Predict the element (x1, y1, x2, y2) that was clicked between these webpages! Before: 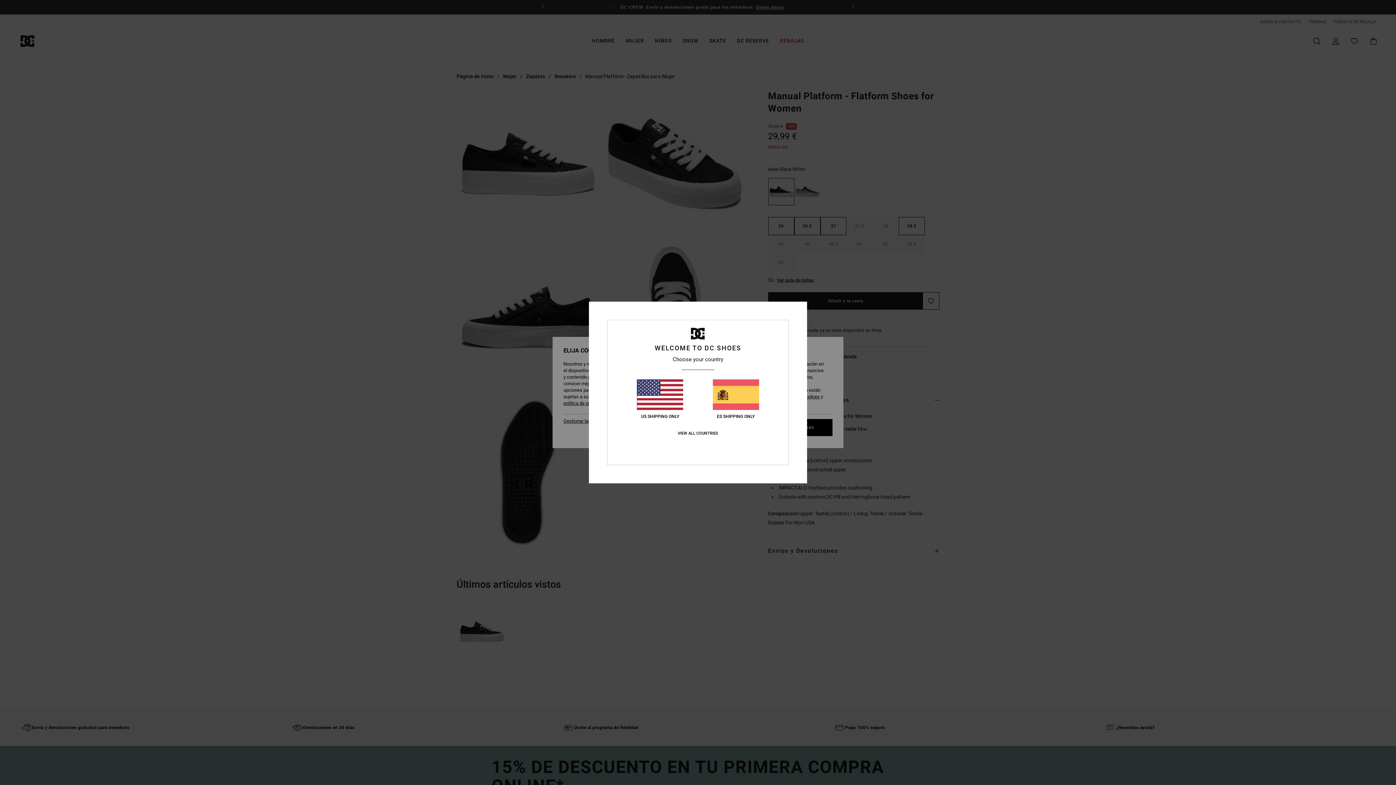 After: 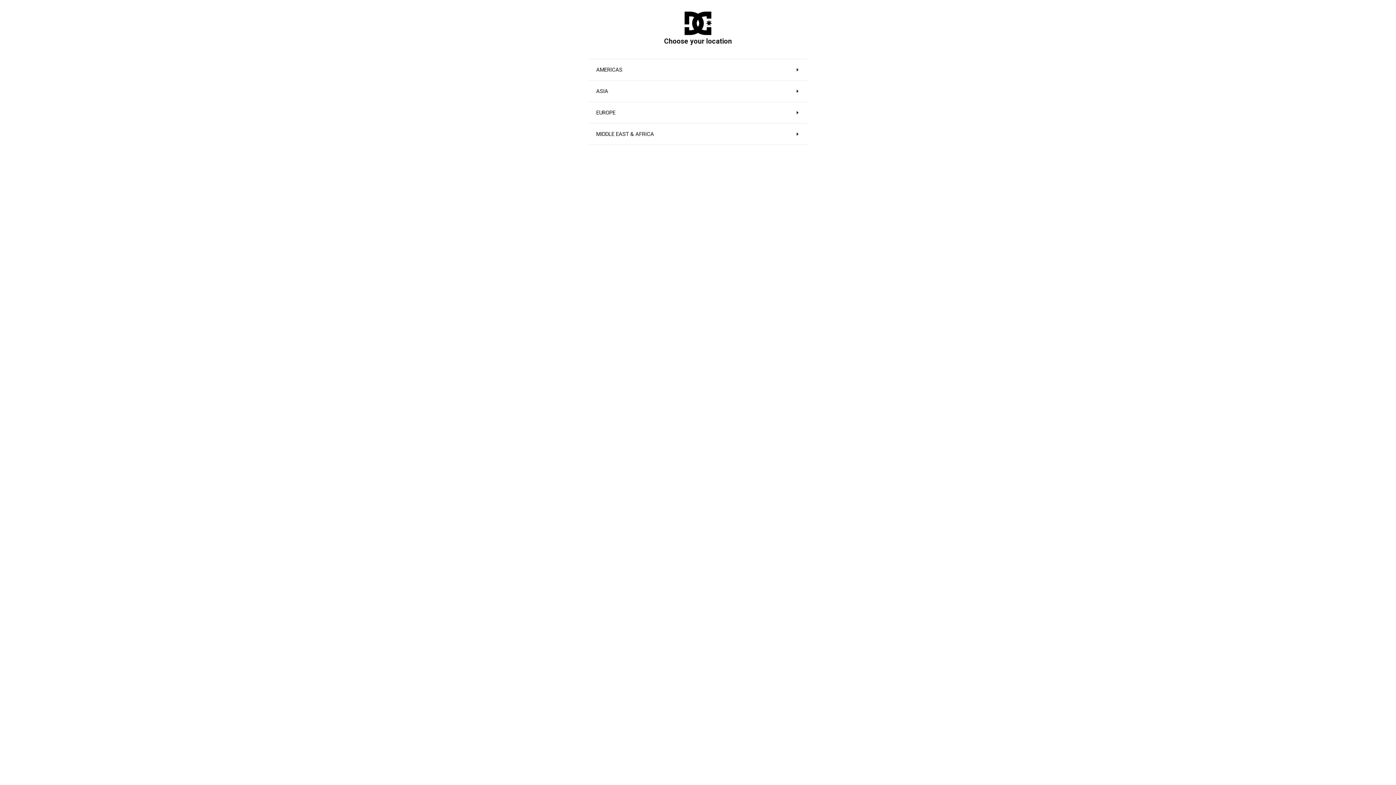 Action: label: VIEW ALL COUNTRIES bbox: (677, 431, 718, 436)